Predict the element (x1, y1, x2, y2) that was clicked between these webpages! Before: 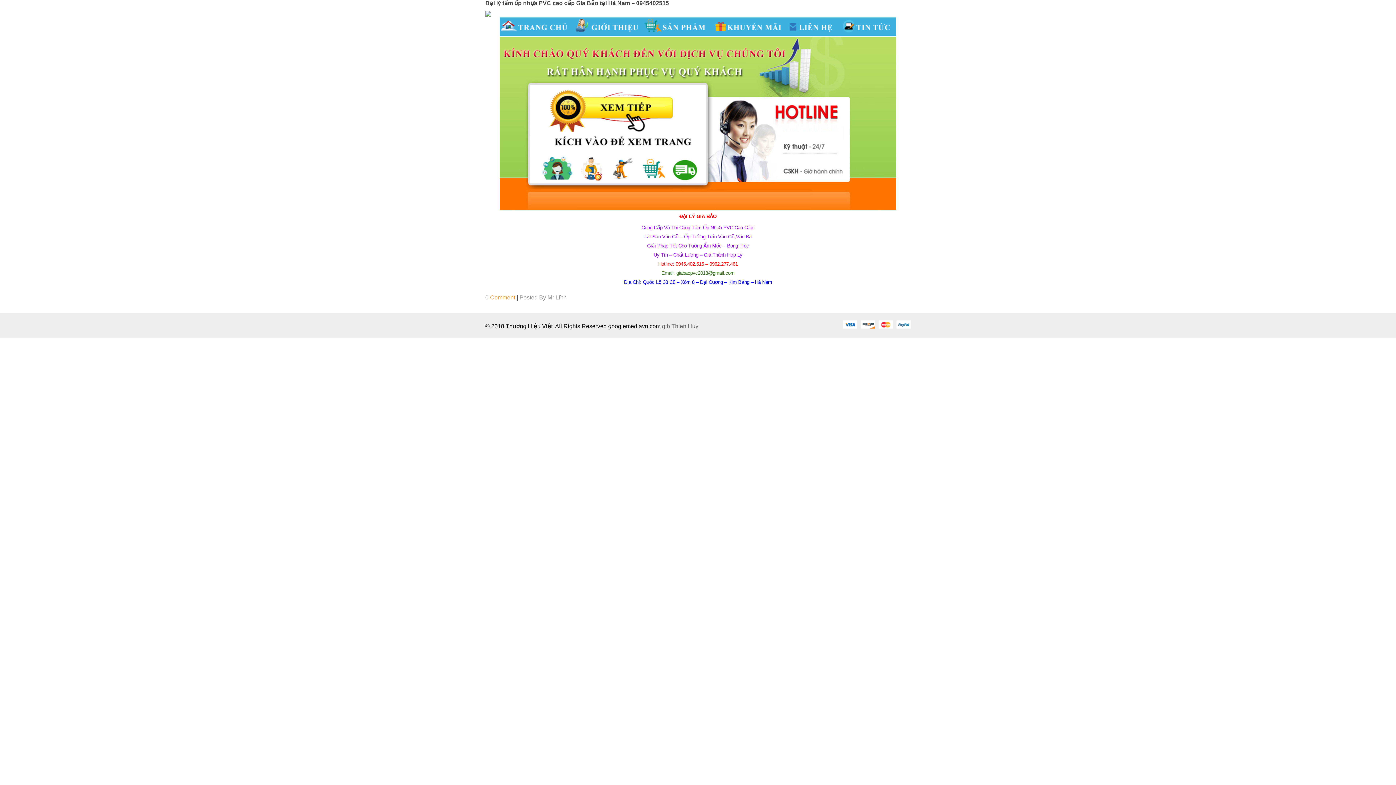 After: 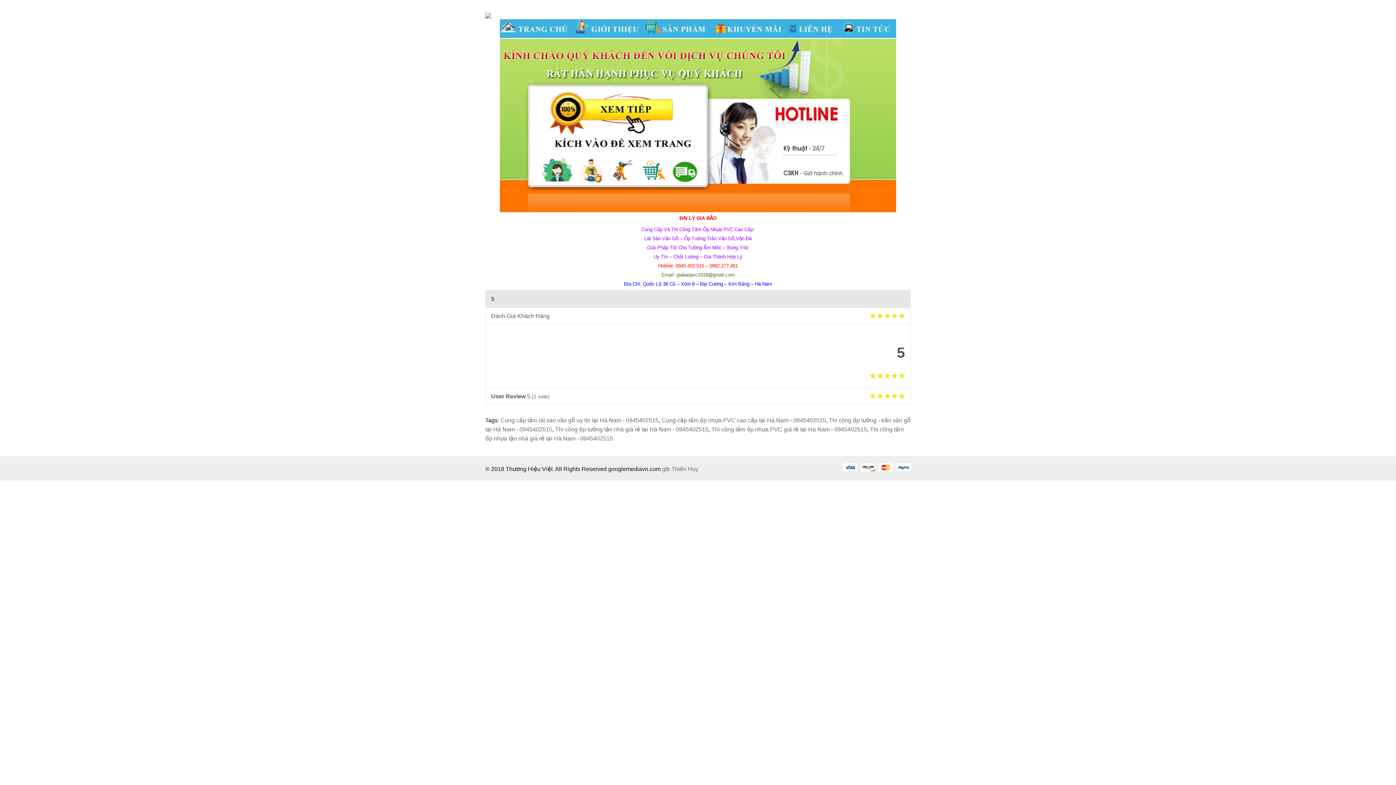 Action: bbox: (485, 0, 669, 6) label: Đại lý tấm ốp nhựa PVC cao cấp Gia Bảo tại Hà Nam – 0945402515